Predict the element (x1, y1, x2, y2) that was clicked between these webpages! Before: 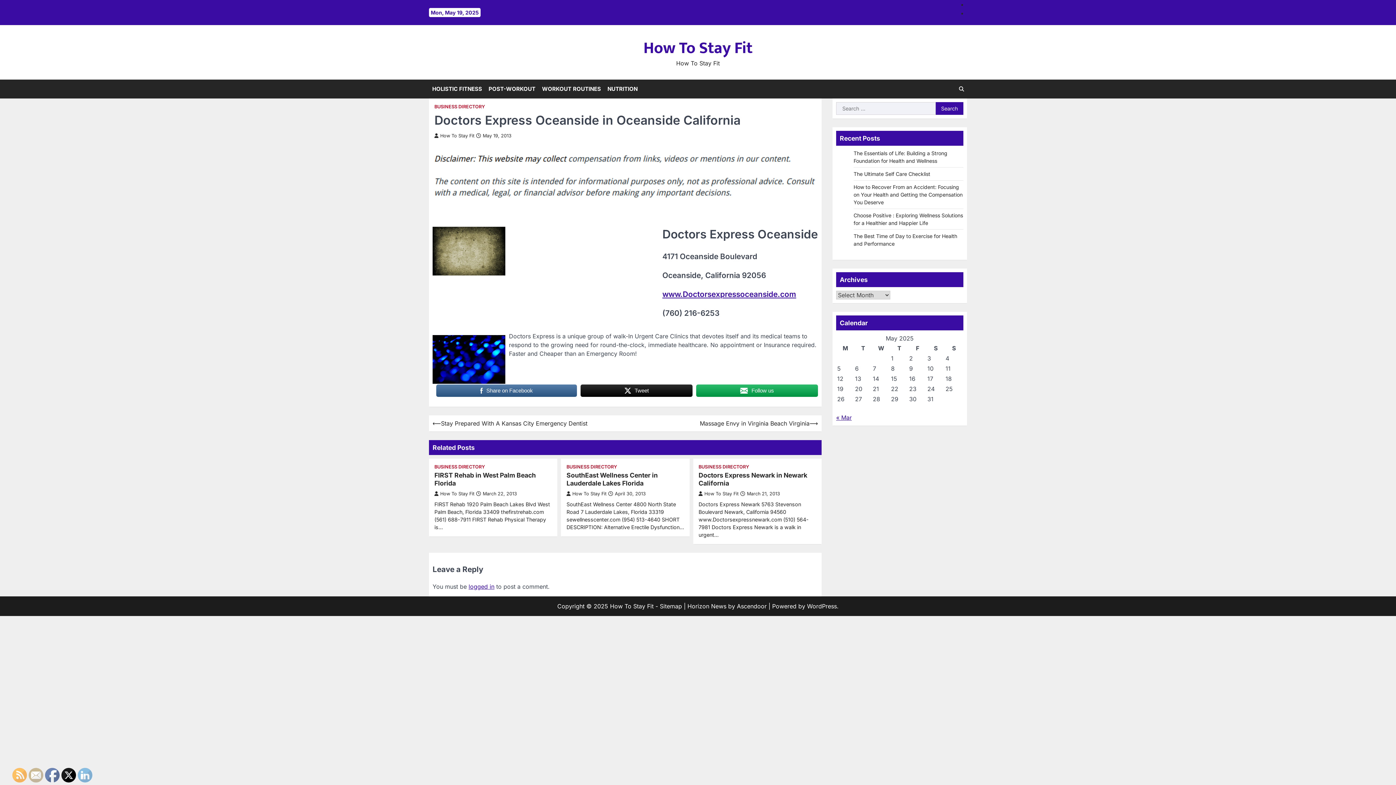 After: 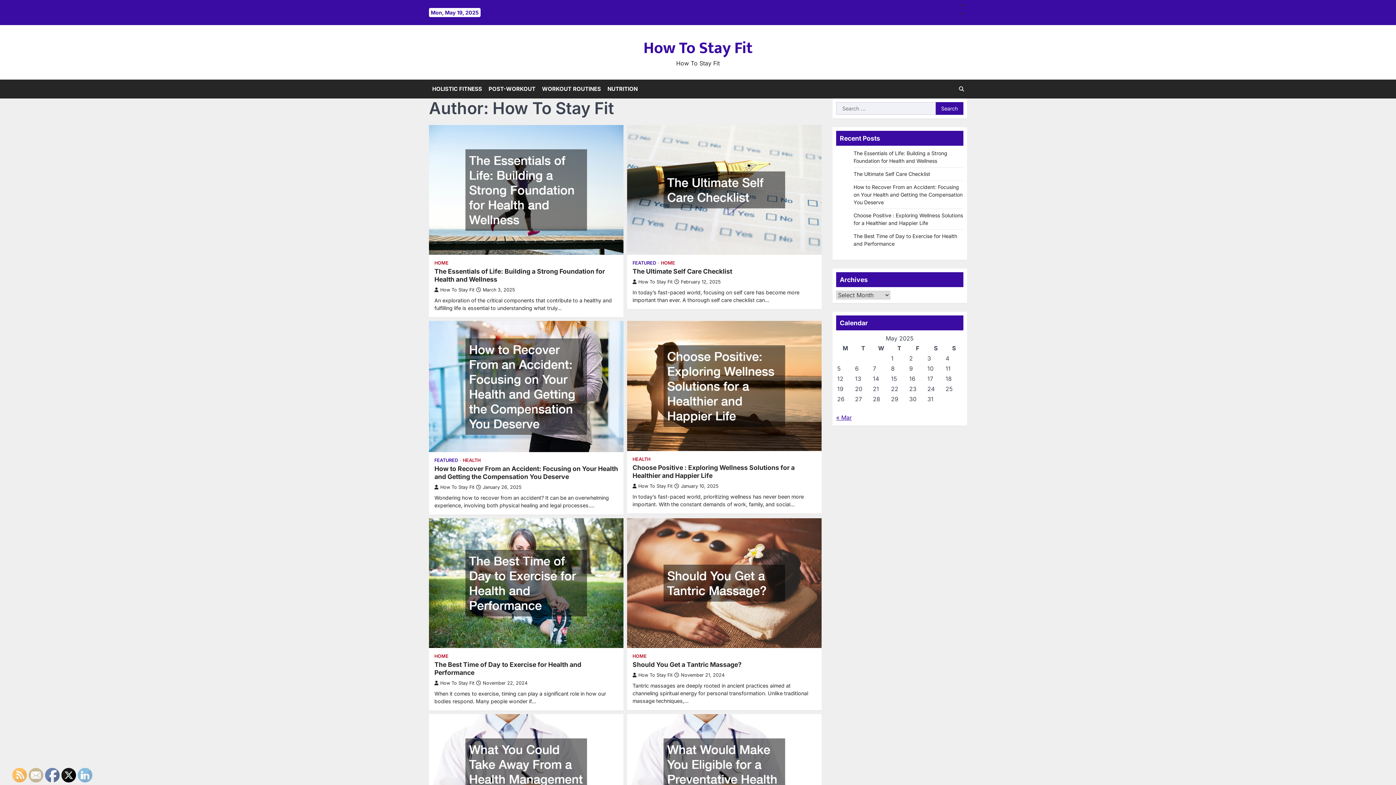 Action: label: How To Stay Fit bbox: (434, 491, 474, 496)